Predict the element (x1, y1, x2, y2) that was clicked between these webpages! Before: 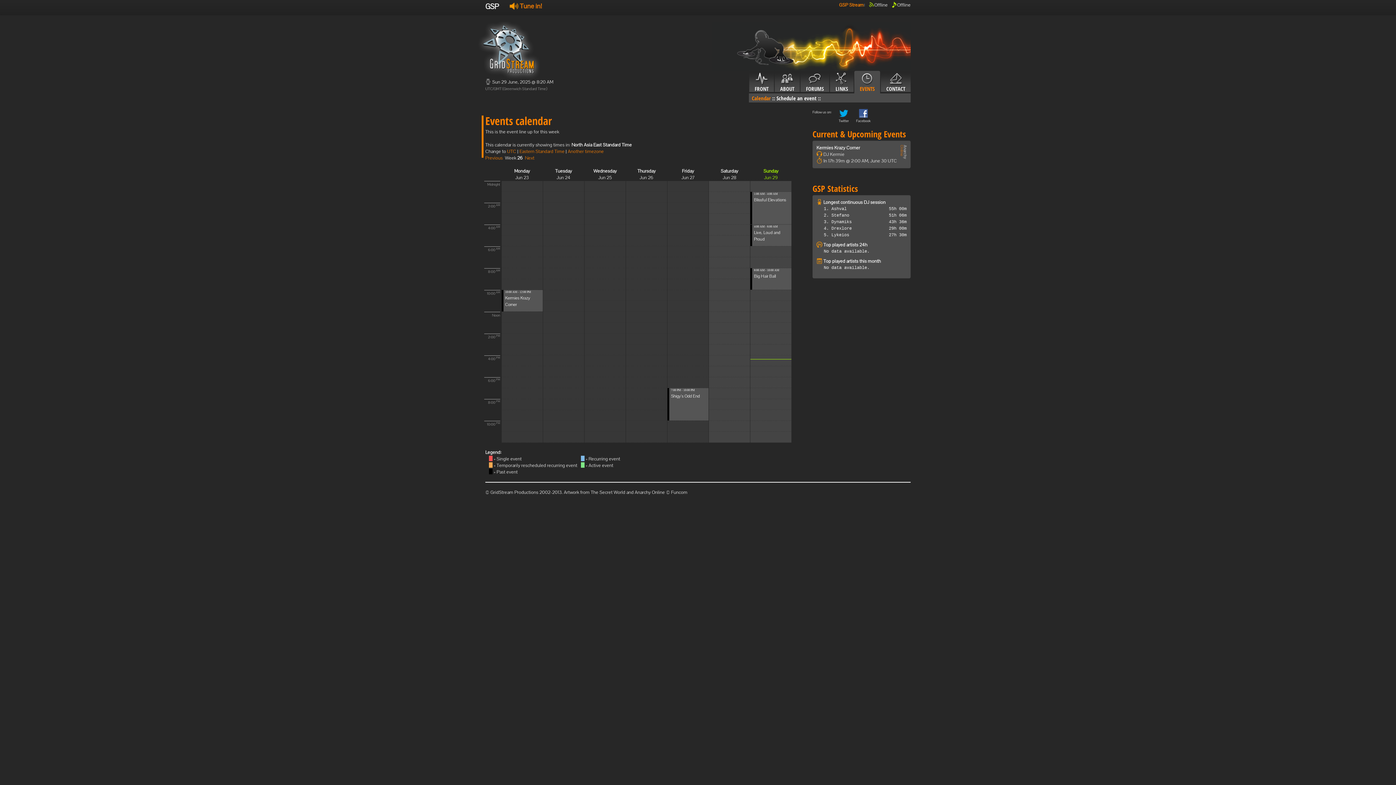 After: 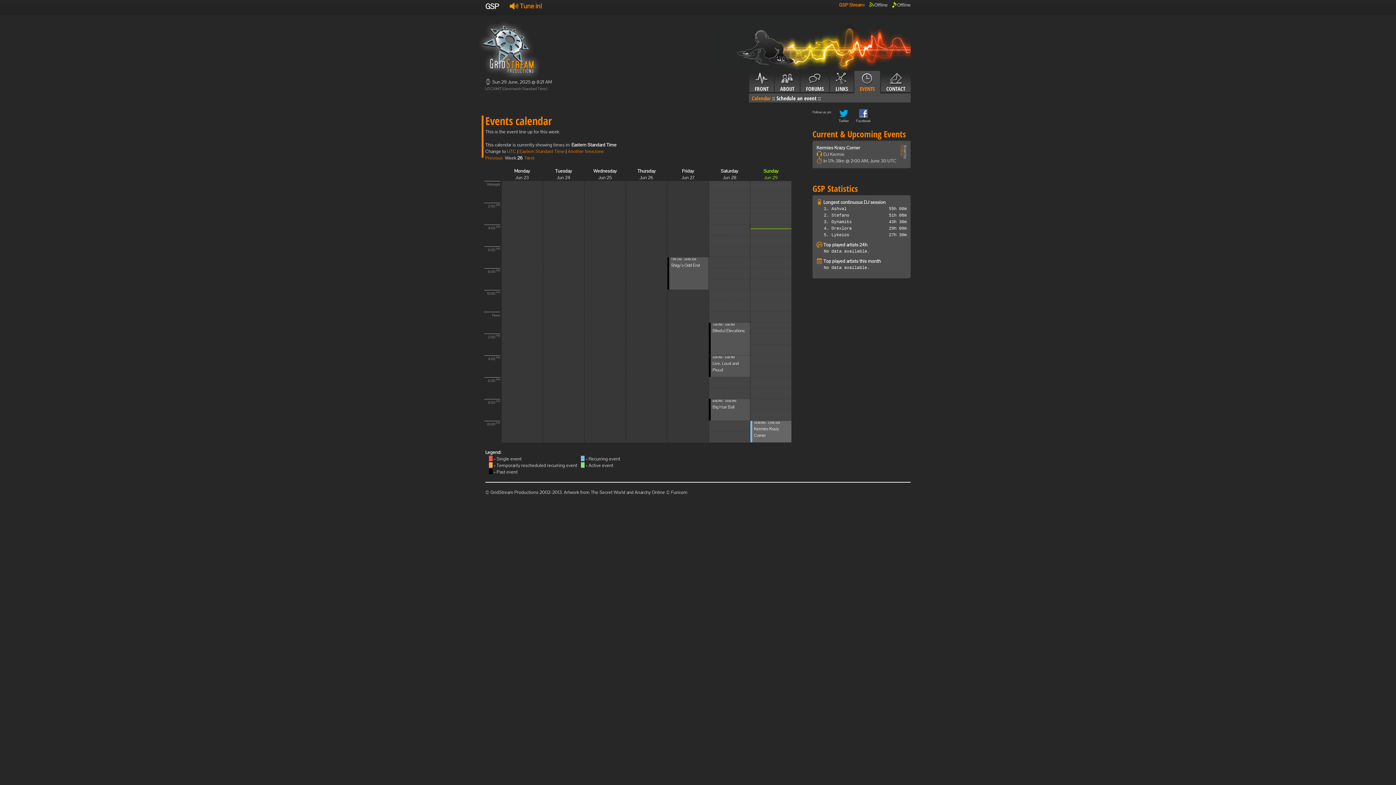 Action: label: Eastern Standard Time bbox: (519, 148, 564, 154)